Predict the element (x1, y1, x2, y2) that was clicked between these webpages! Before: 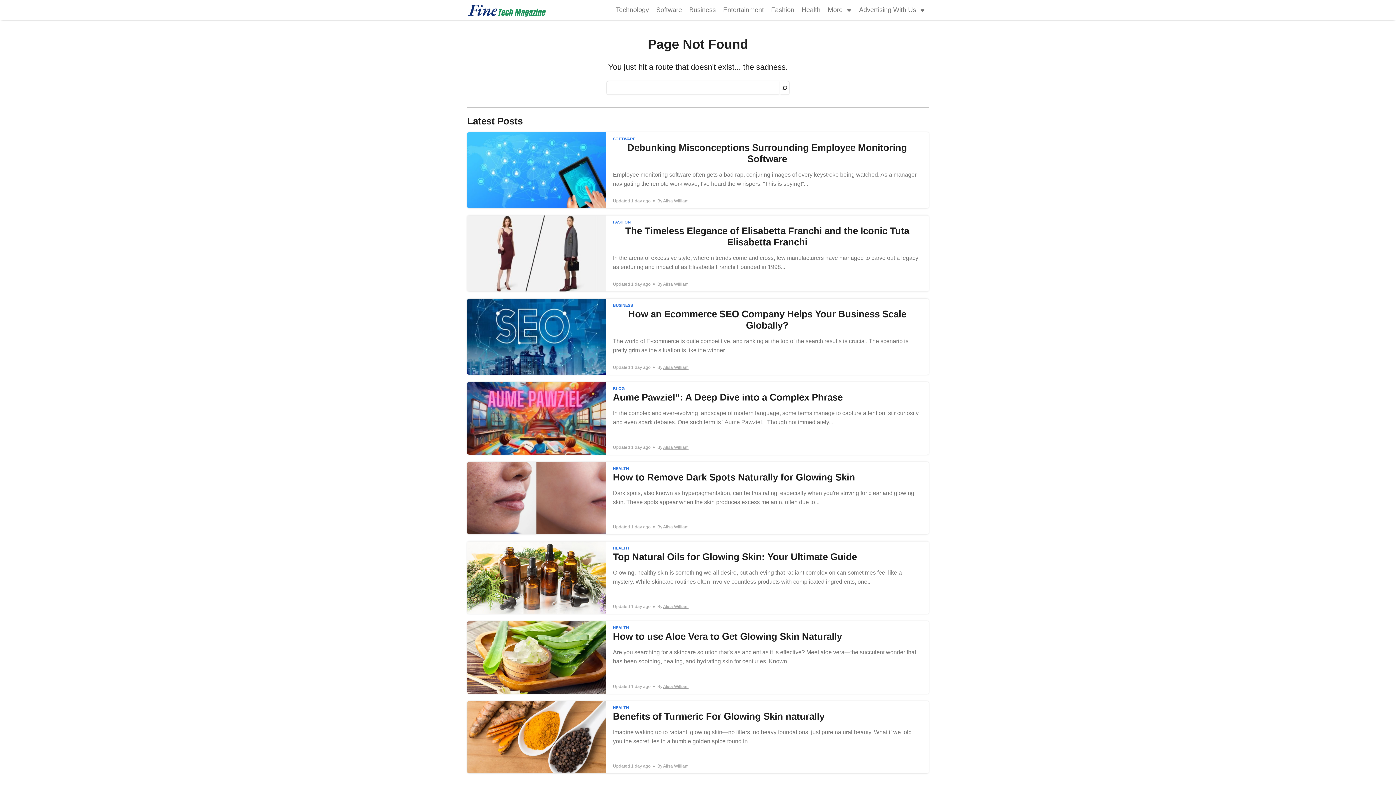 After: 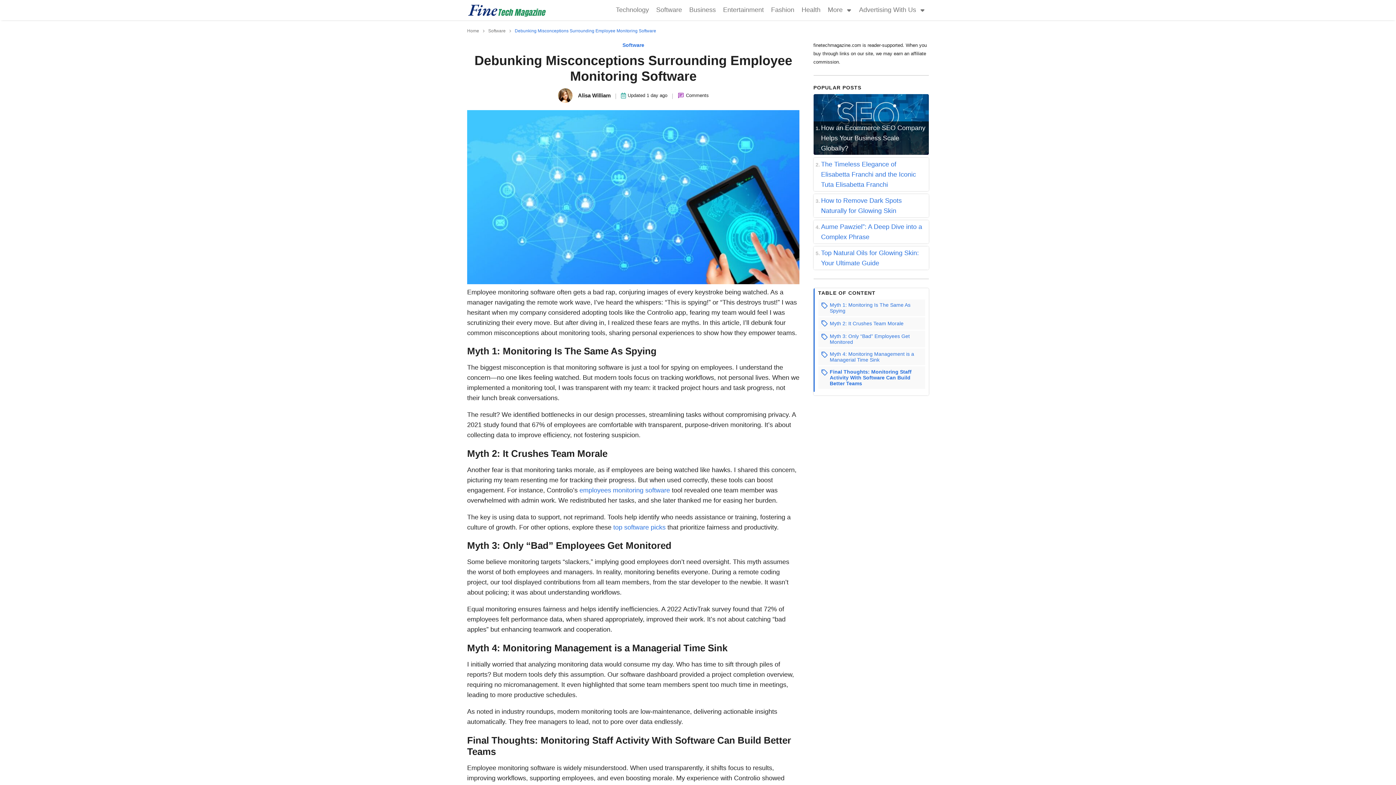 Action: bbox: (467, 132, 929, 208)